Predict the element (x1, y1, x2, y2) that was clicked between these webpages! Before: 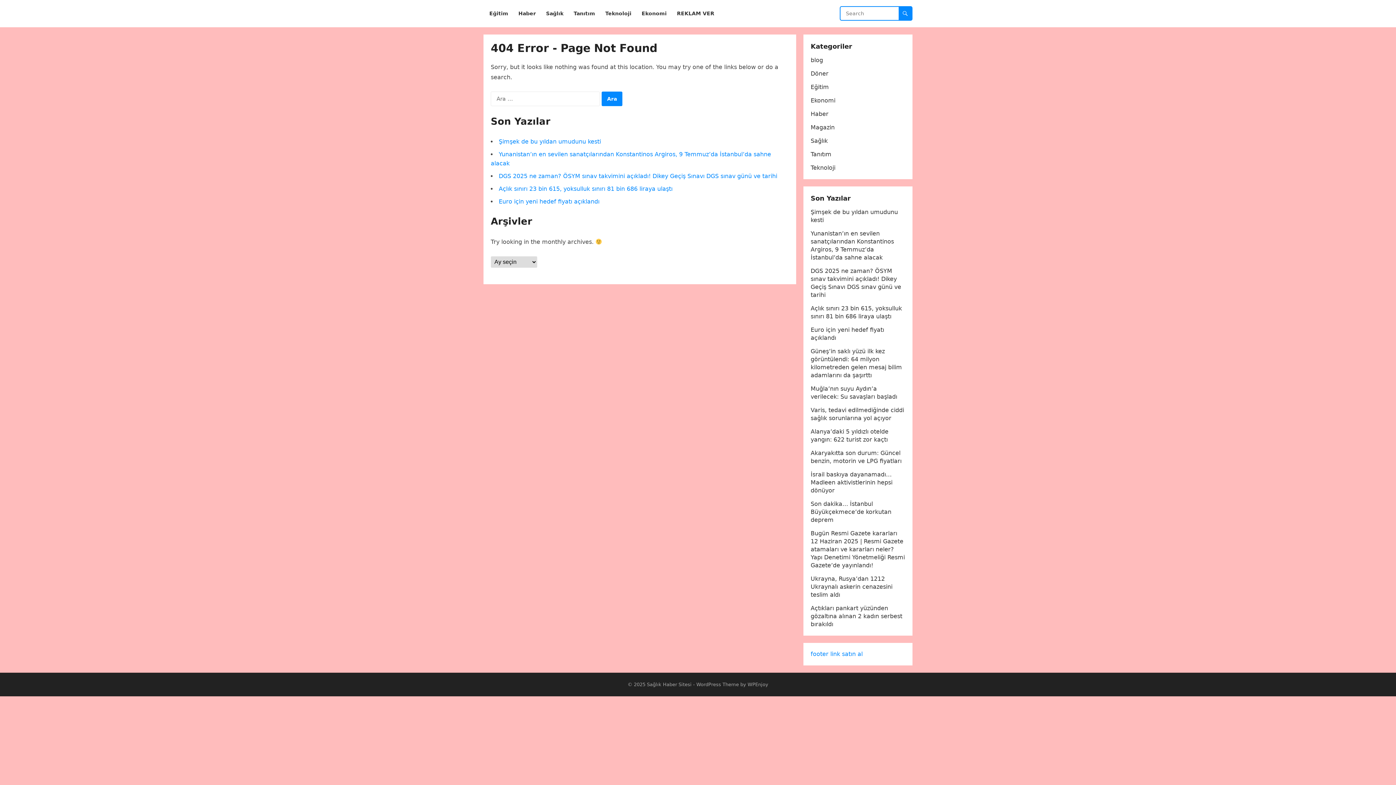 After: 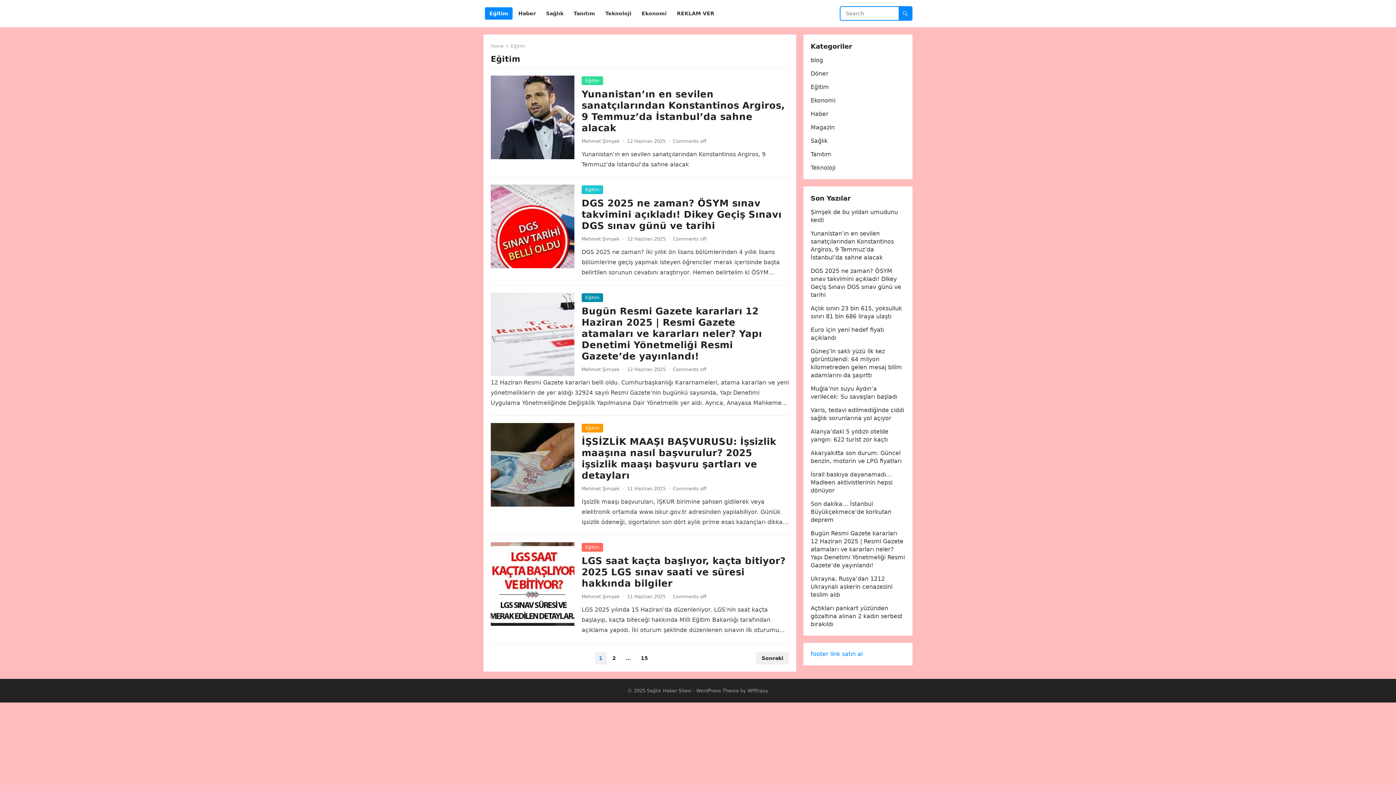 Action: label: Eğitim bbox: (810, 83, 829, 90)